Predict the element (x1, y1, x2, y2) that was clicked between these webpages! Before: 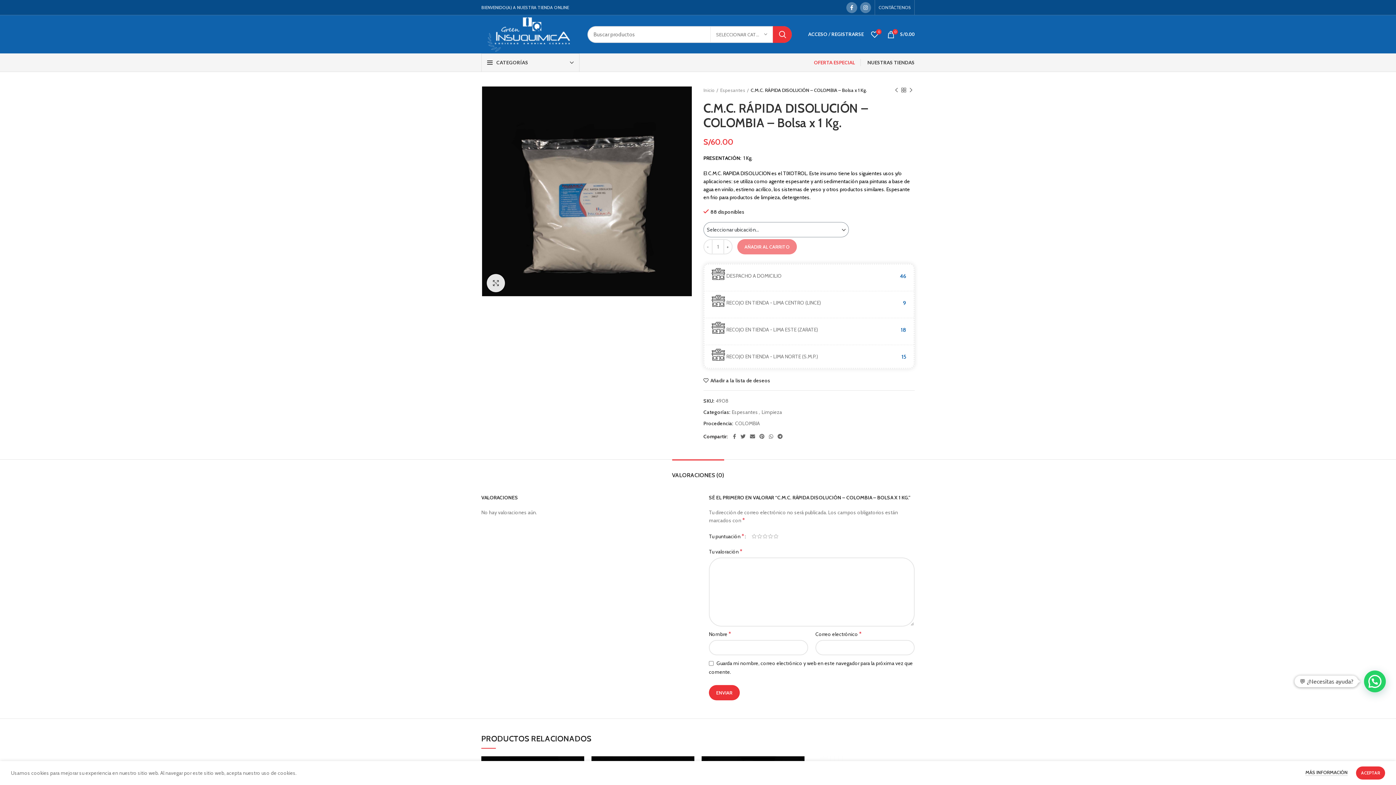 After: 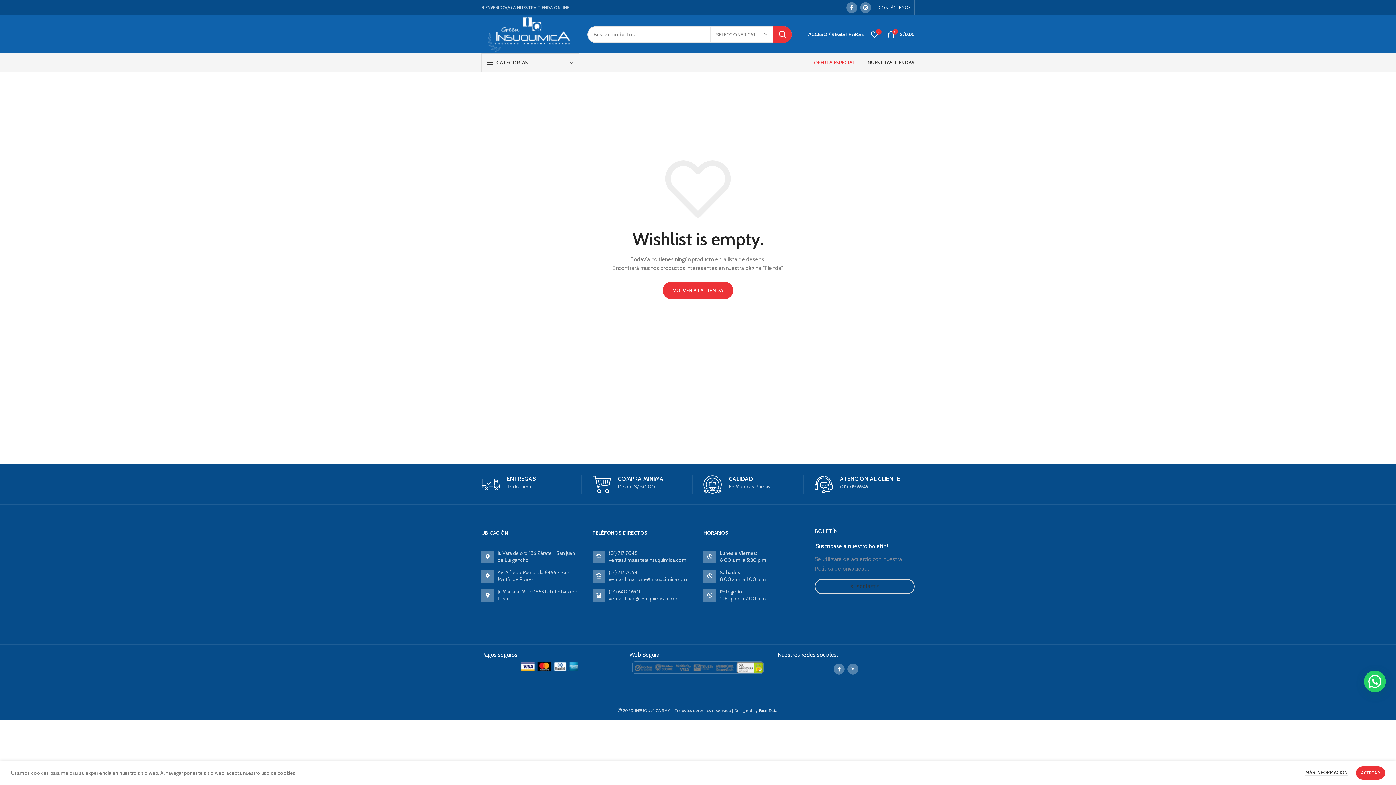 Action: bbox: (867, 27, 882, 41) label: 0